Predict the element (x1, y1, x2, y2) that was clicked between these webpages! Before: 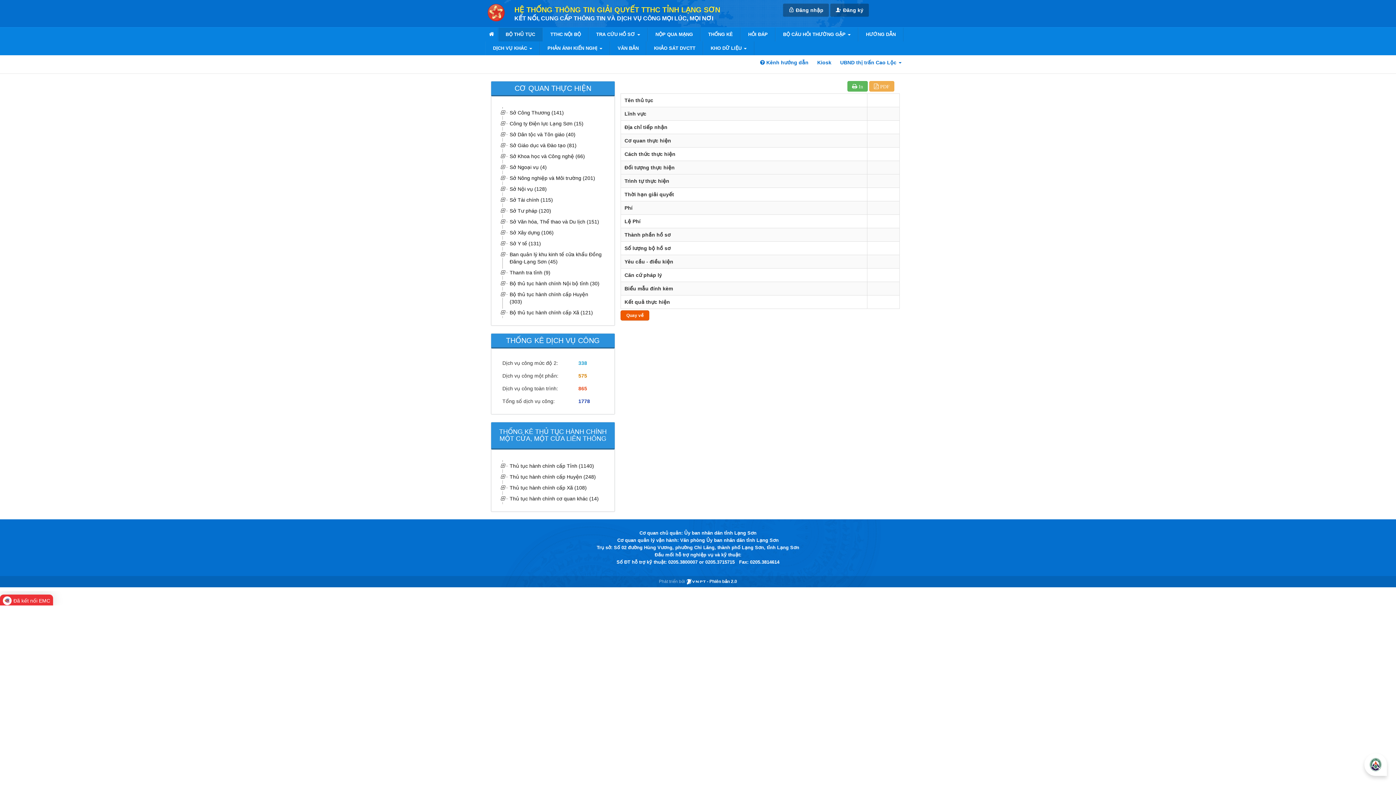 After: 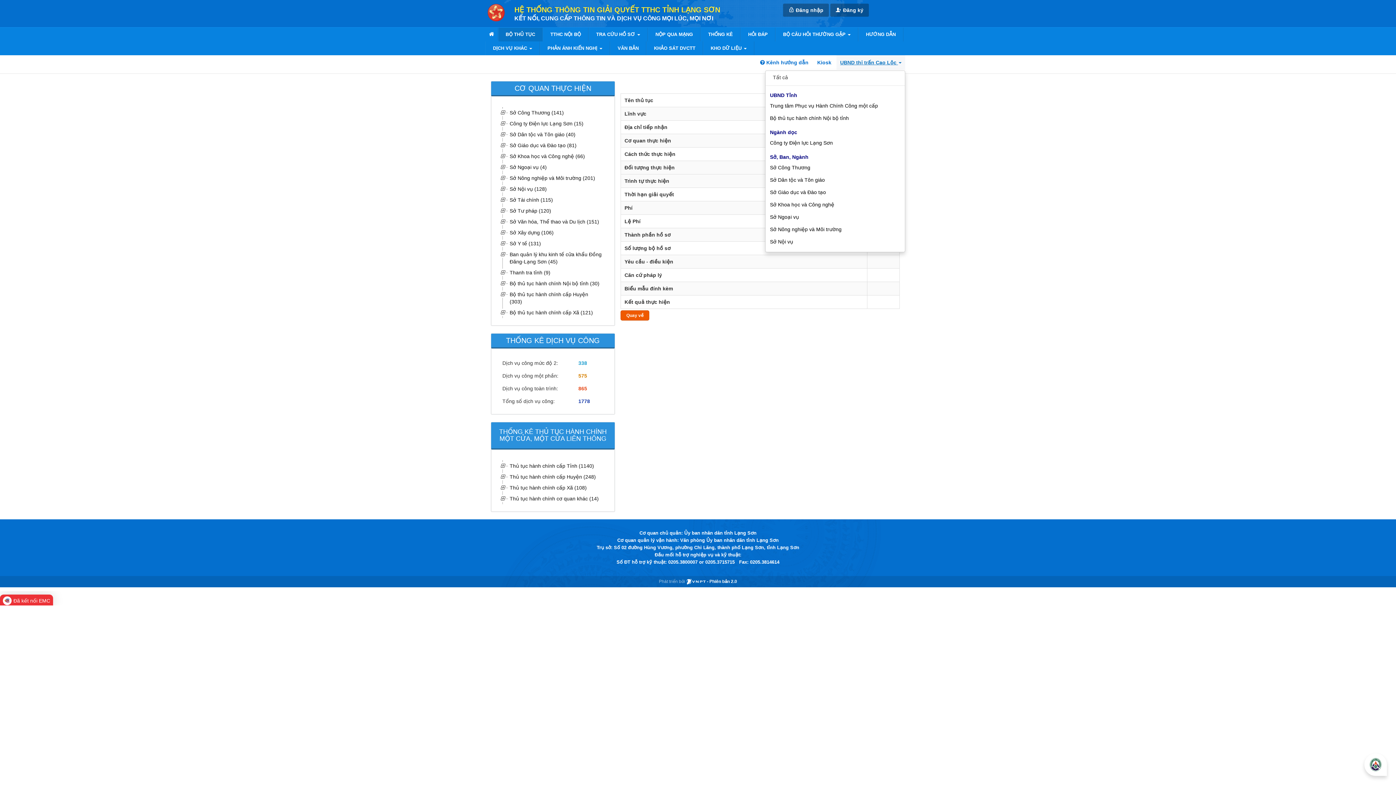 Action: label: UBND thị trấn Cao Lộc  bbox: (836, 55, 905, 69)